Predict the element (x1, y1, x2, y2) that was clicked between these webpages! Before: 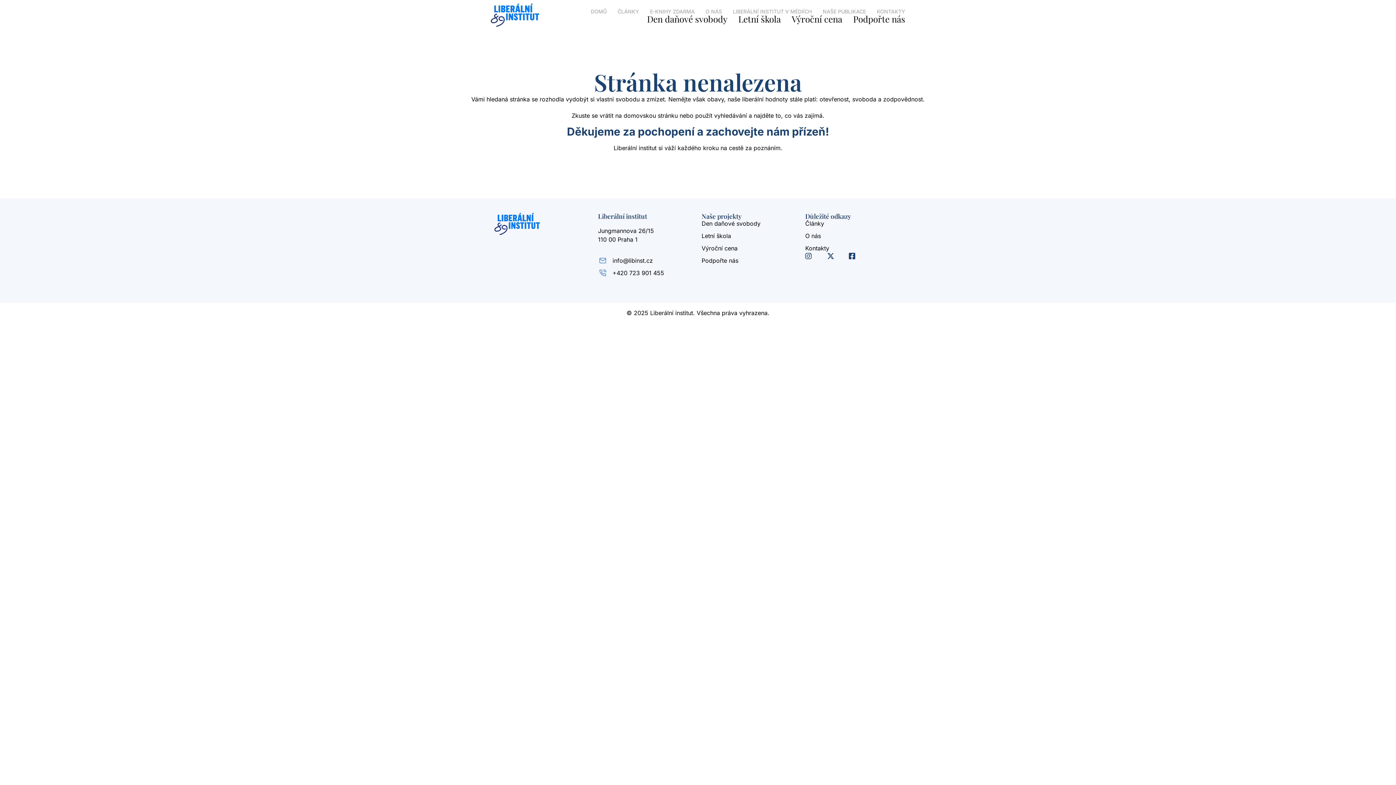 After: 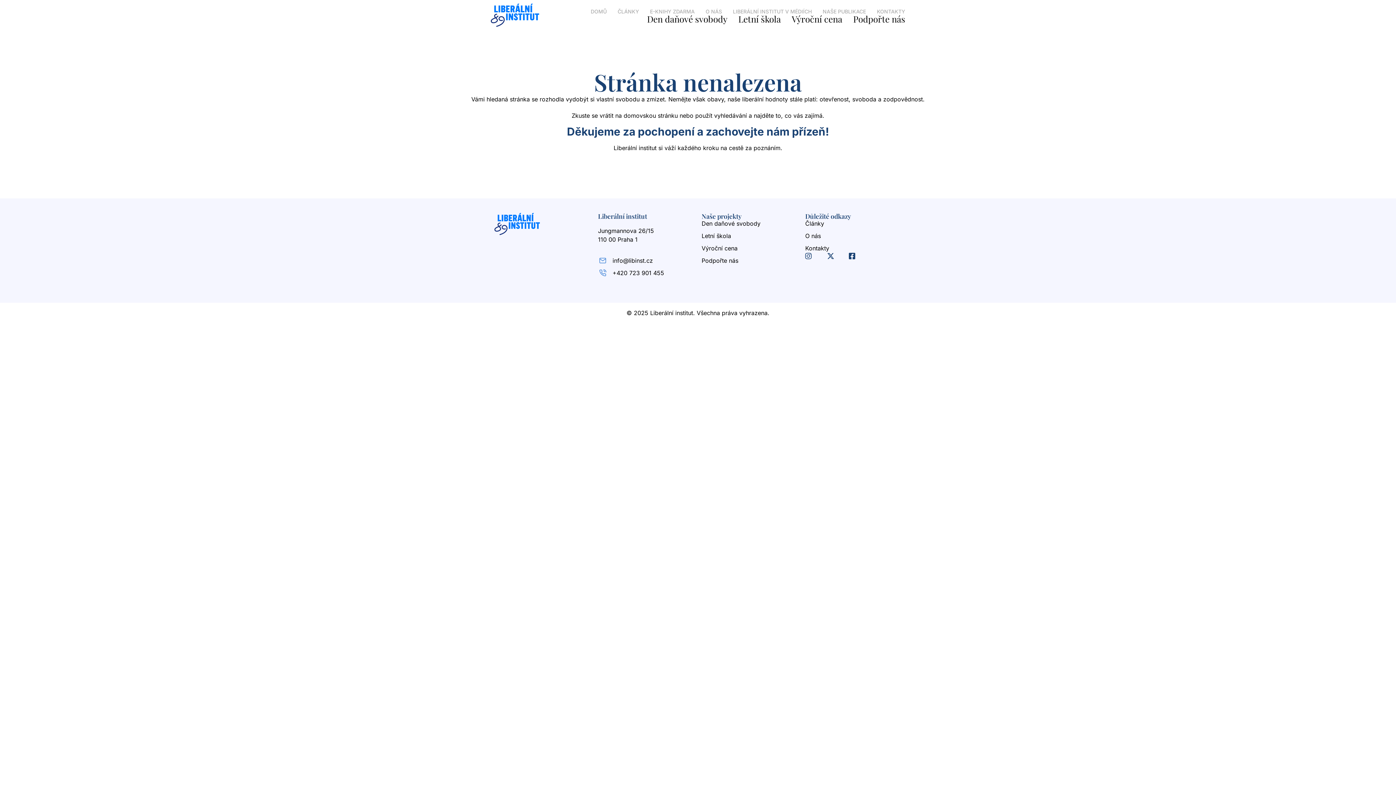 Action: bbox: (598, 268, 694, 277) label: +420 723 901 455